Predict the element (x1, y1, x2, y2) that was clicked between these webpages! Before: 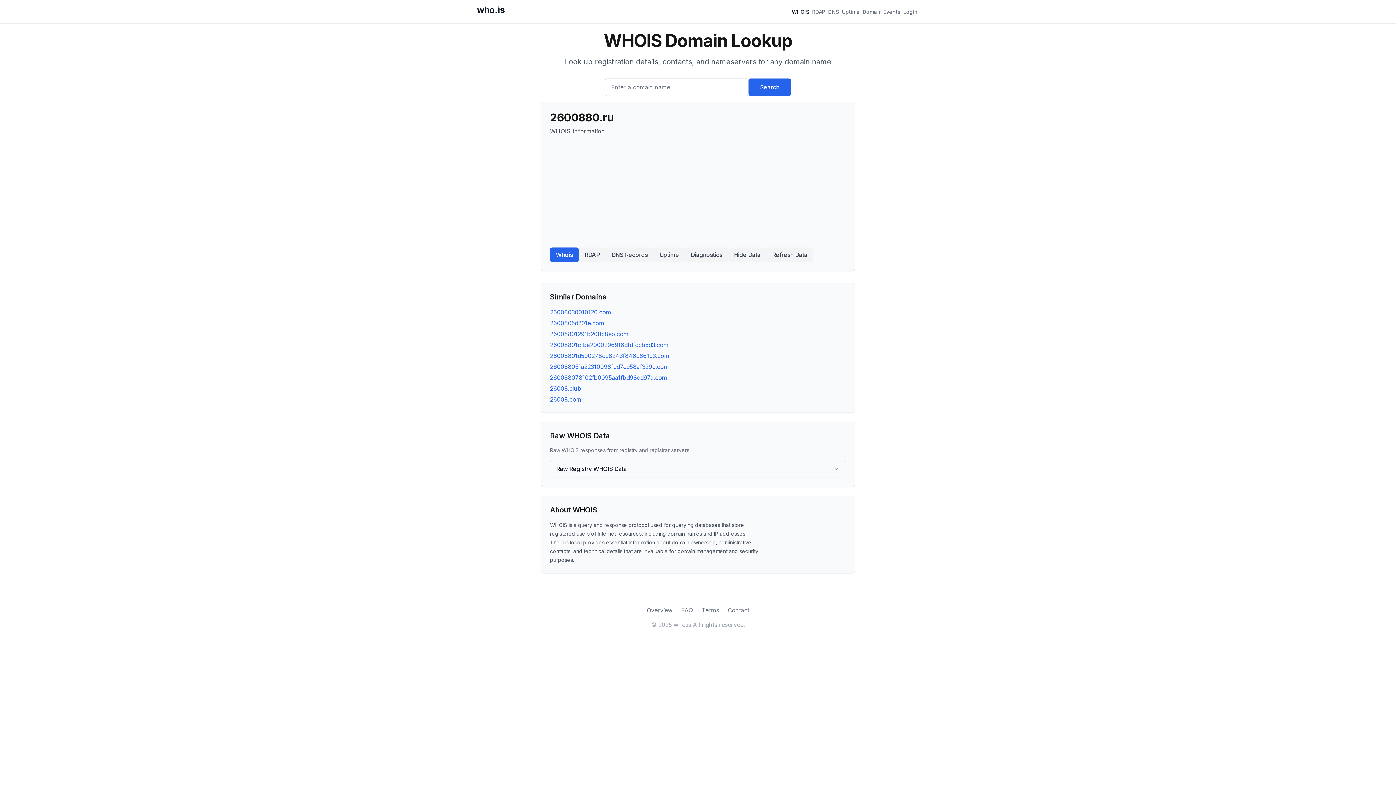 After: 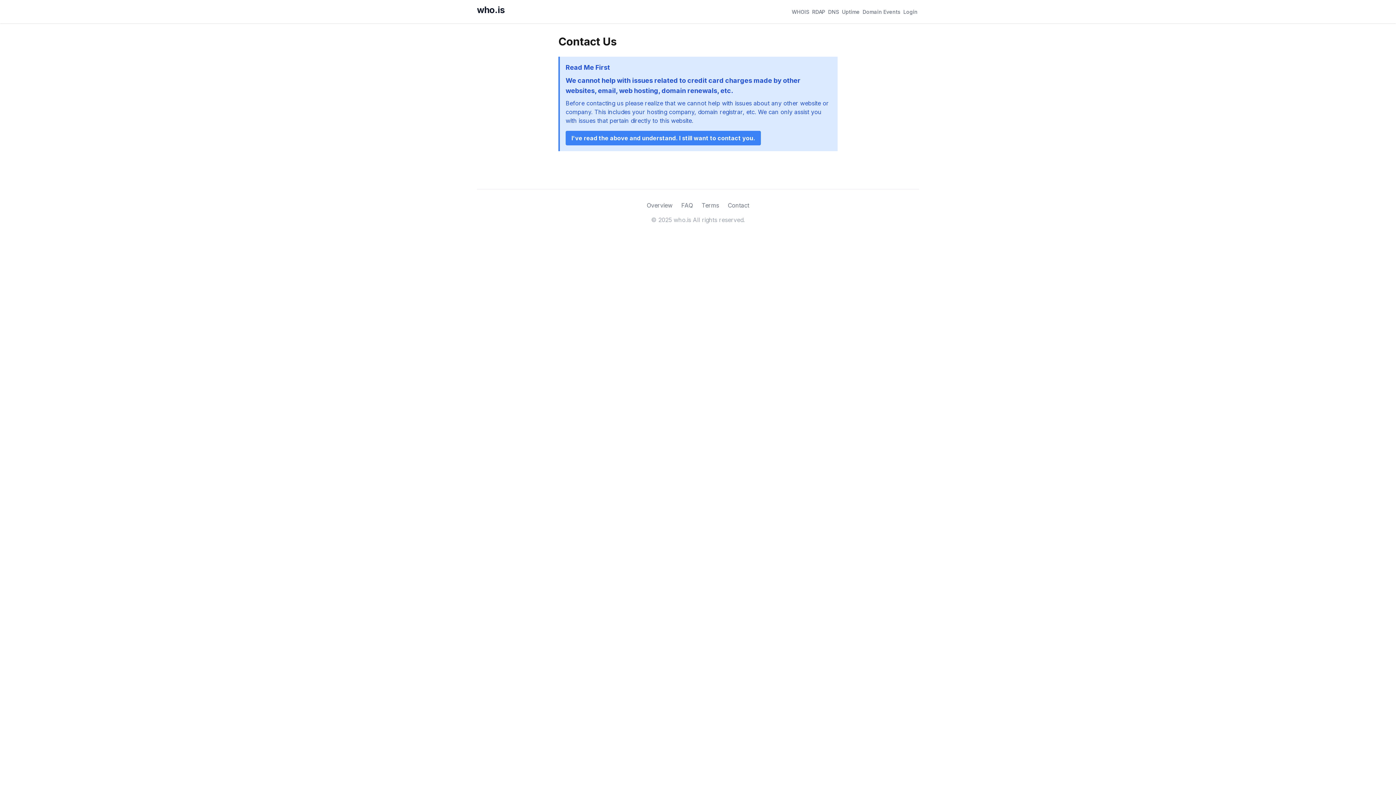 Action: bbox: (728, 606, 749, 614) label: Contact